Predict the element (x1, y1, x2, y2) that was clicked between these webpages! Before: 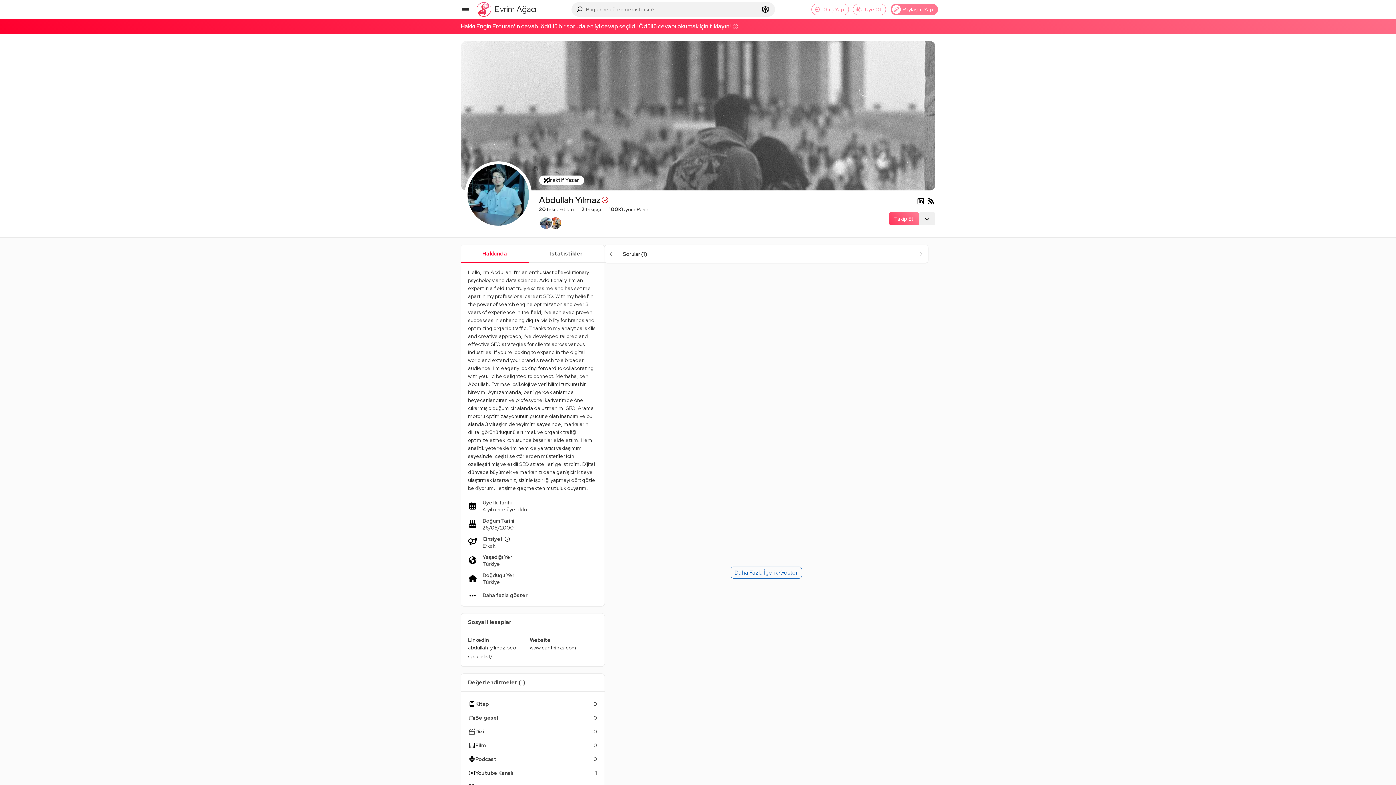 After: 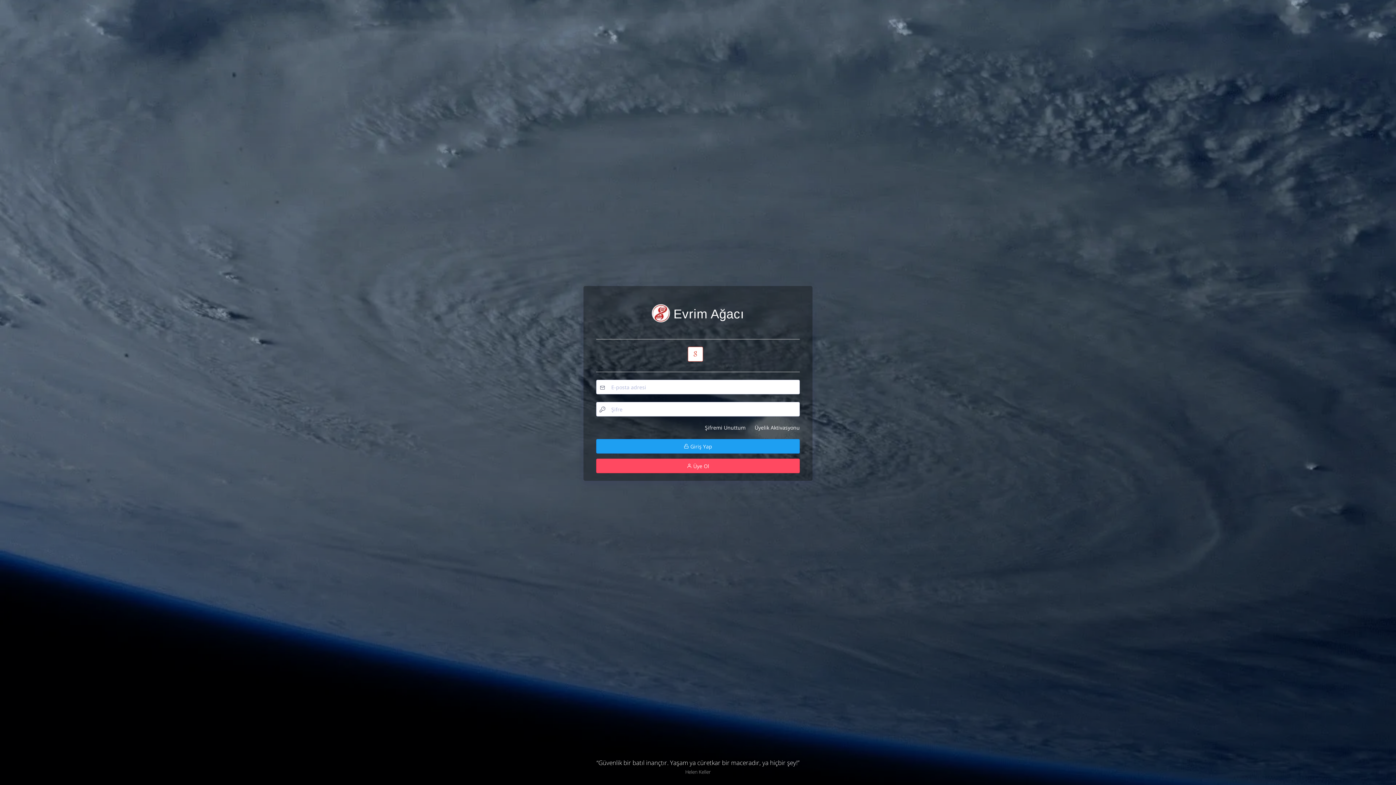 Action: bbox: (539, 216, 562, 230)